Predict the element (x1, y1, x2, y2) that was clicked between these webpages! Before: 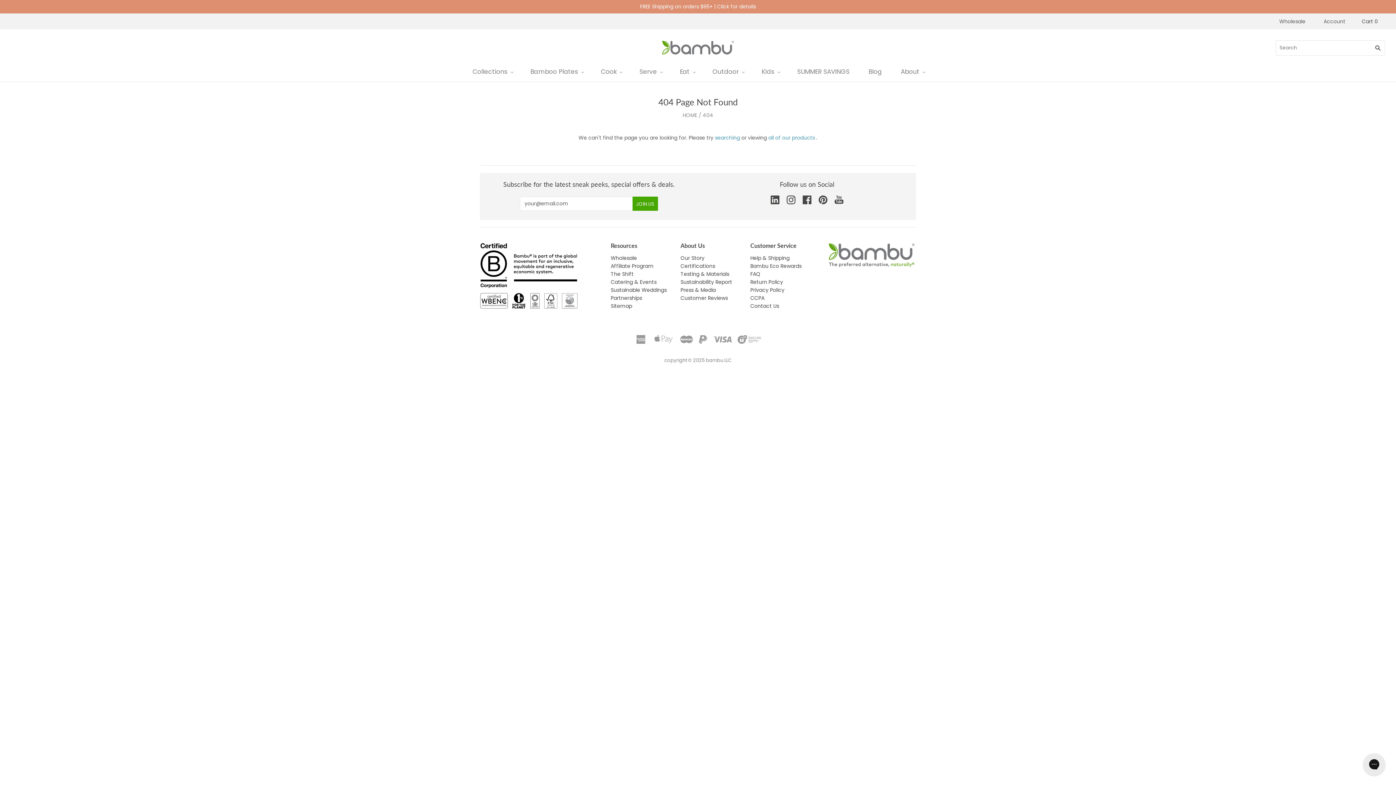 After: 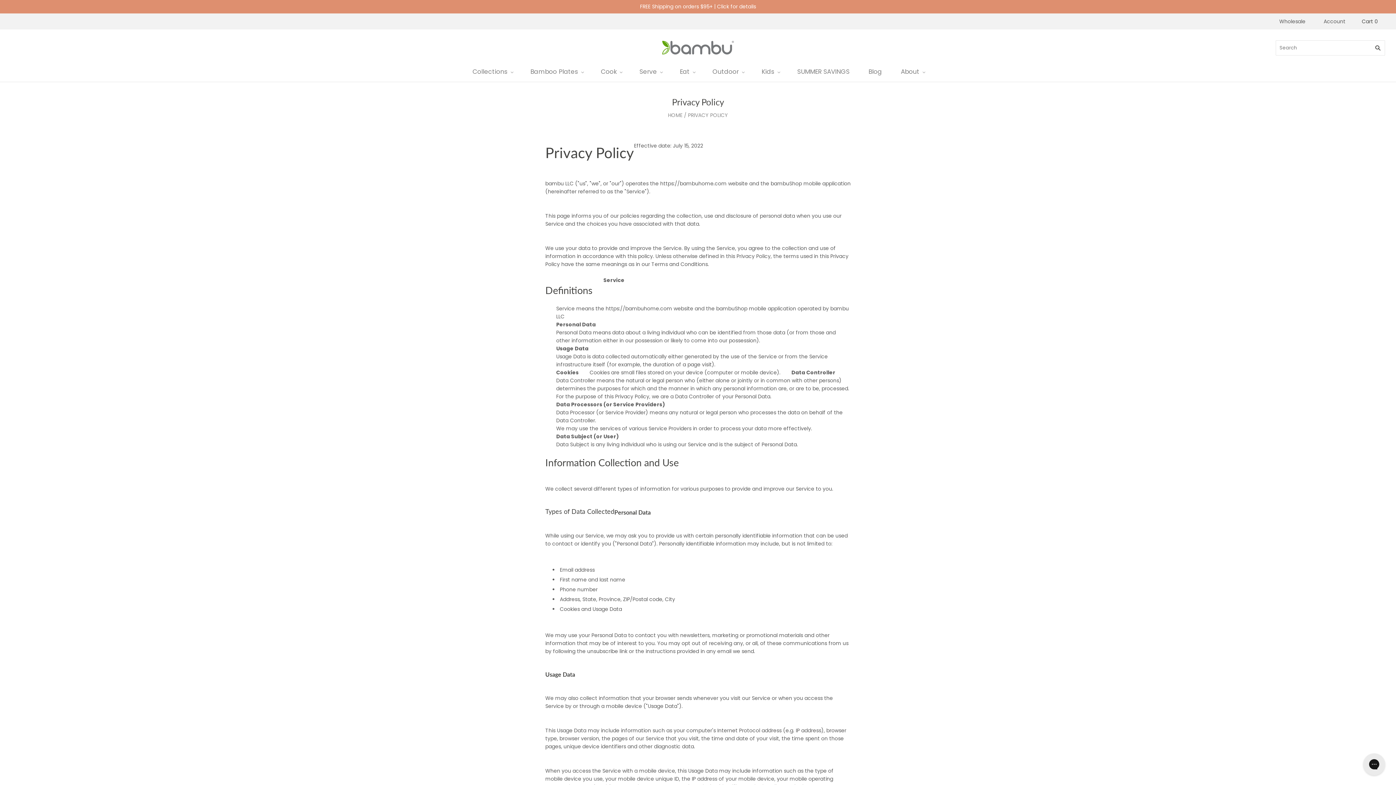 Action: bbox: (750, 286, 784, 293) label: Privacy Policy